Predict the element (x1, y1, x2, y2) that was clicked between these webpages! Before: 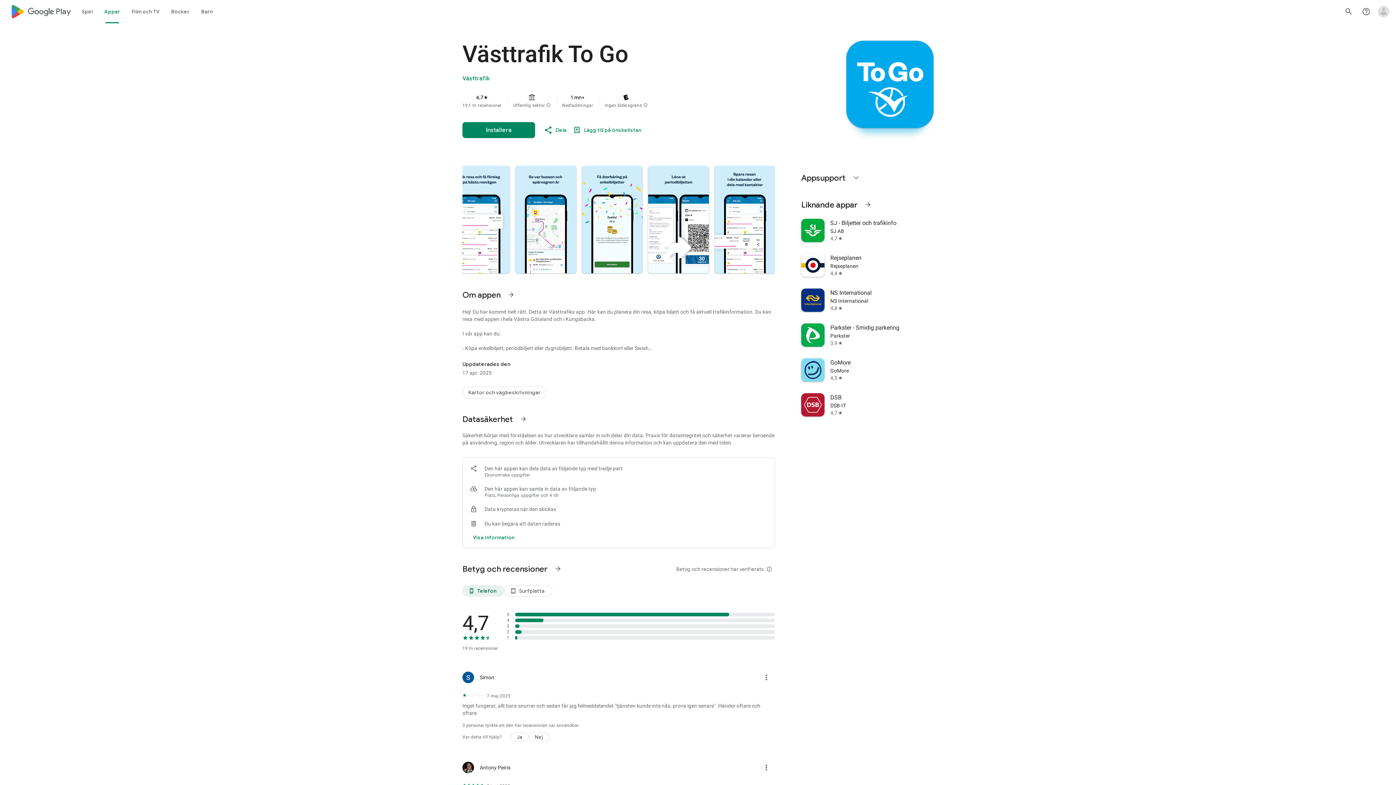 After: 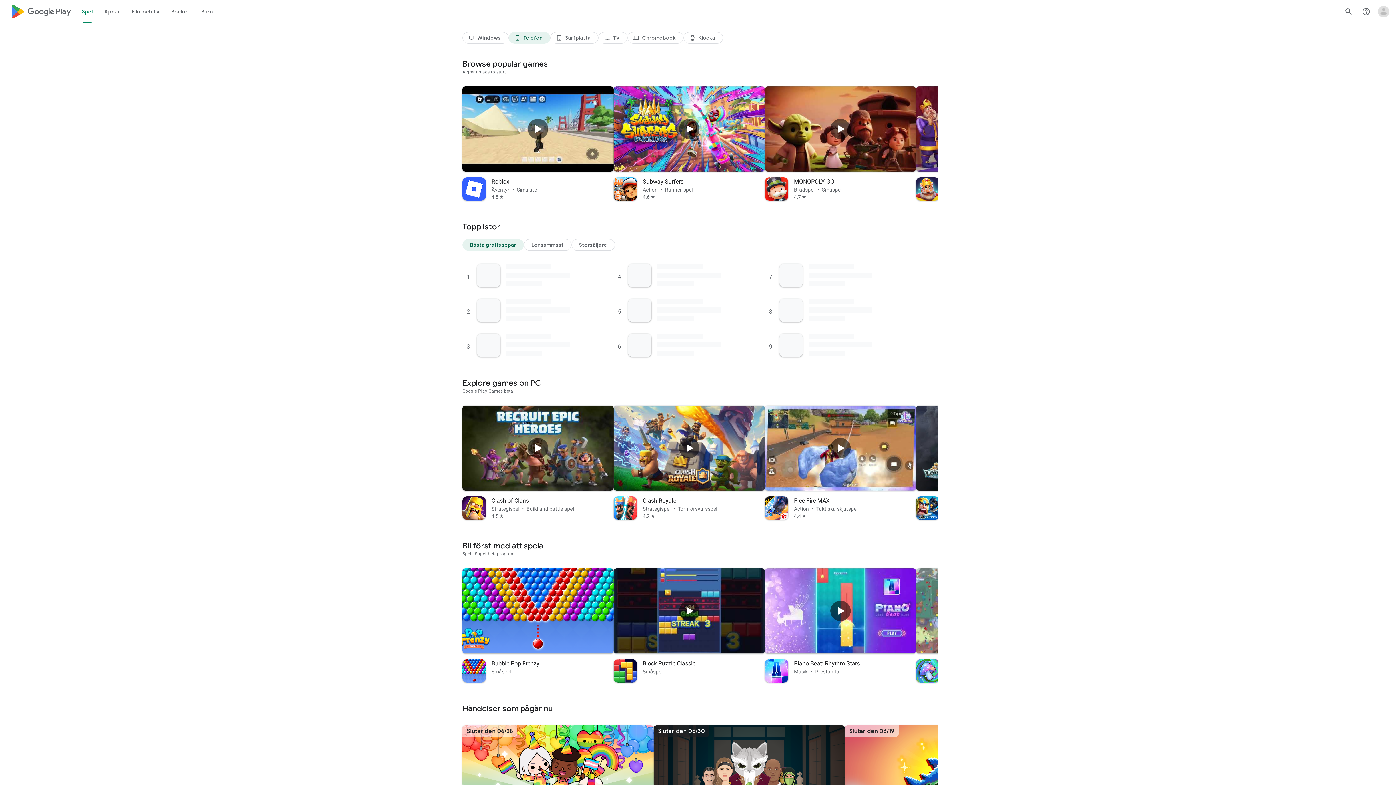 Action: label: Spel bbox: (76, 0, 98, 23)